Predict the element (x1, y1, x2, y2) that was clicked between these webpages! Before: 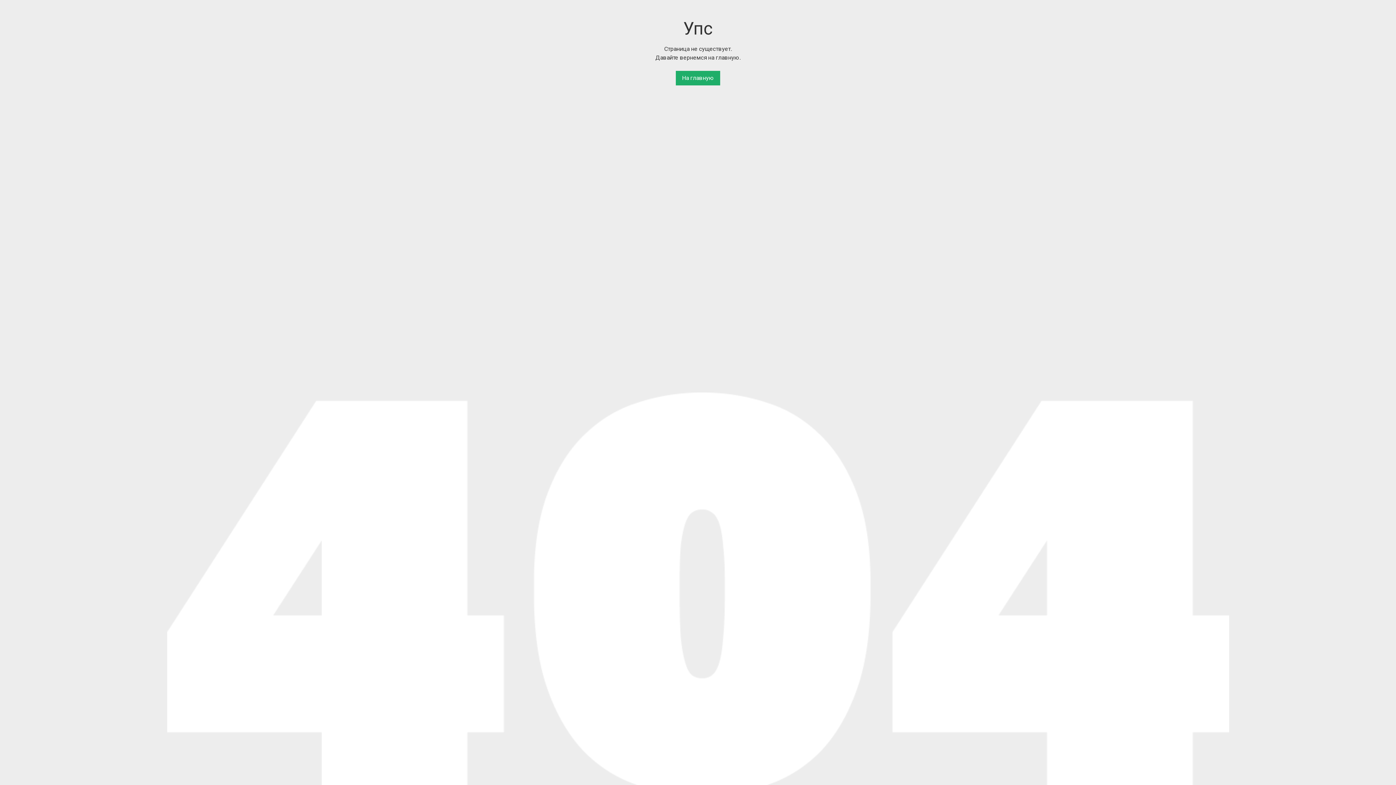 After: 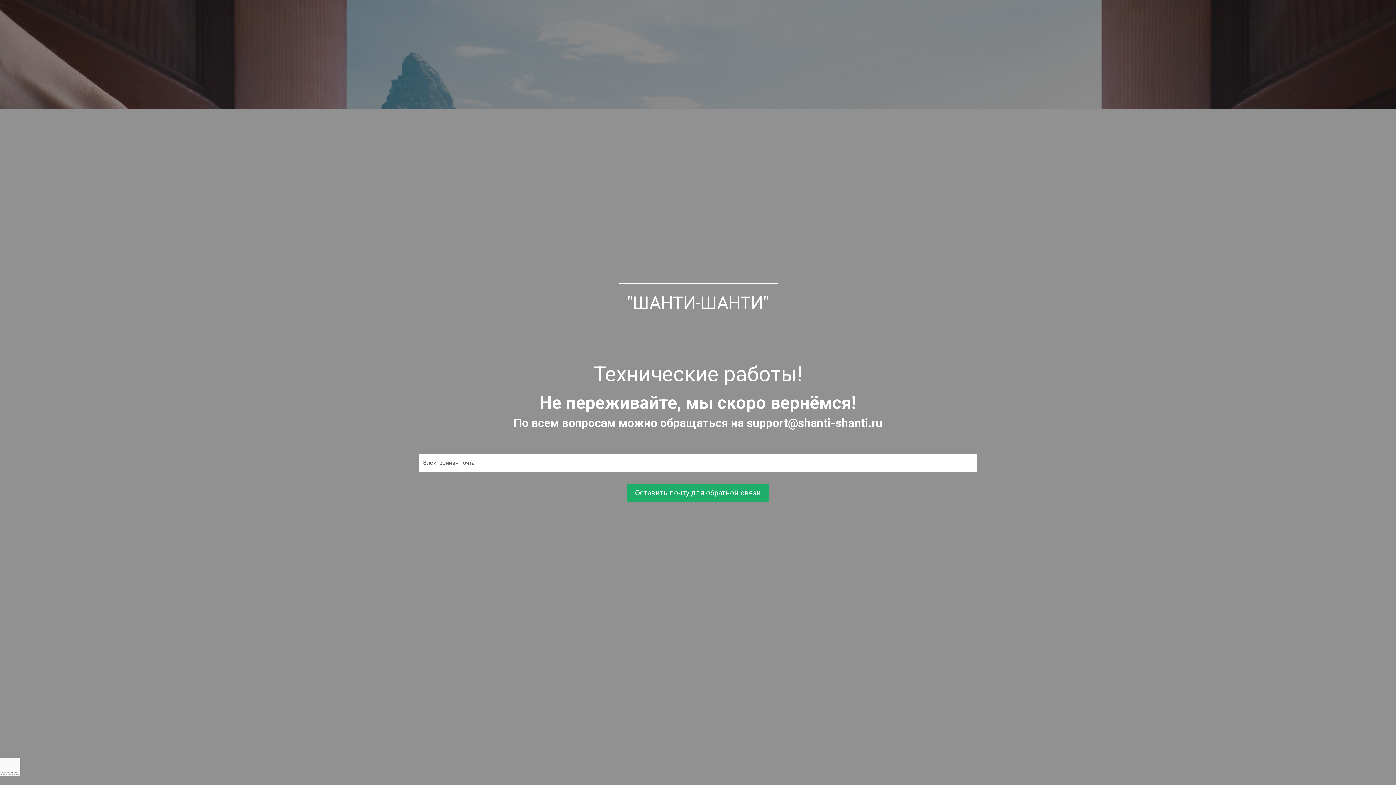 Action: label: На главную bbox: (676, 70, 720, 85)